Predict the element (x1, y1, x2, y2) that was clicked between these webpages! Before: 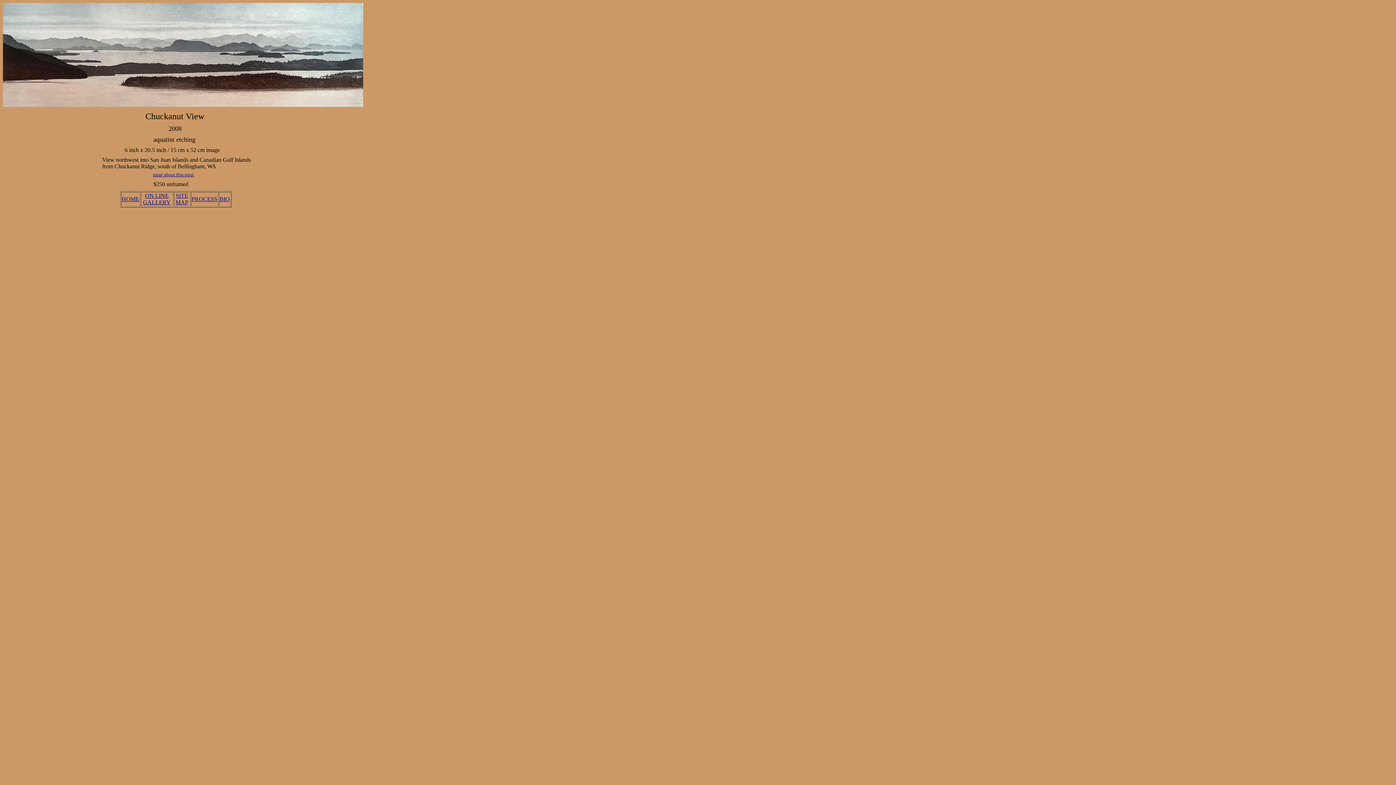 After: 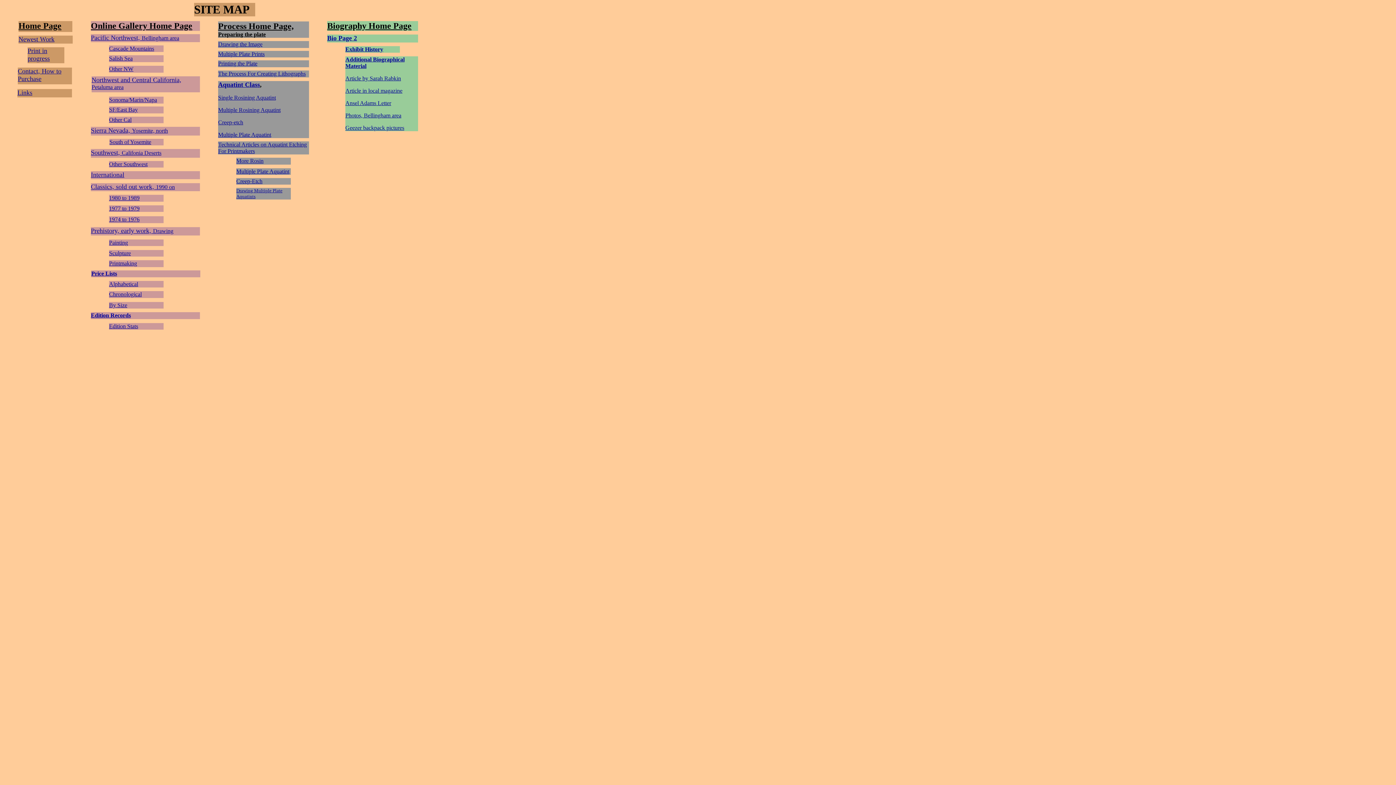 Action: label: SITE MAP bbox: (175, 192, 188, 205)